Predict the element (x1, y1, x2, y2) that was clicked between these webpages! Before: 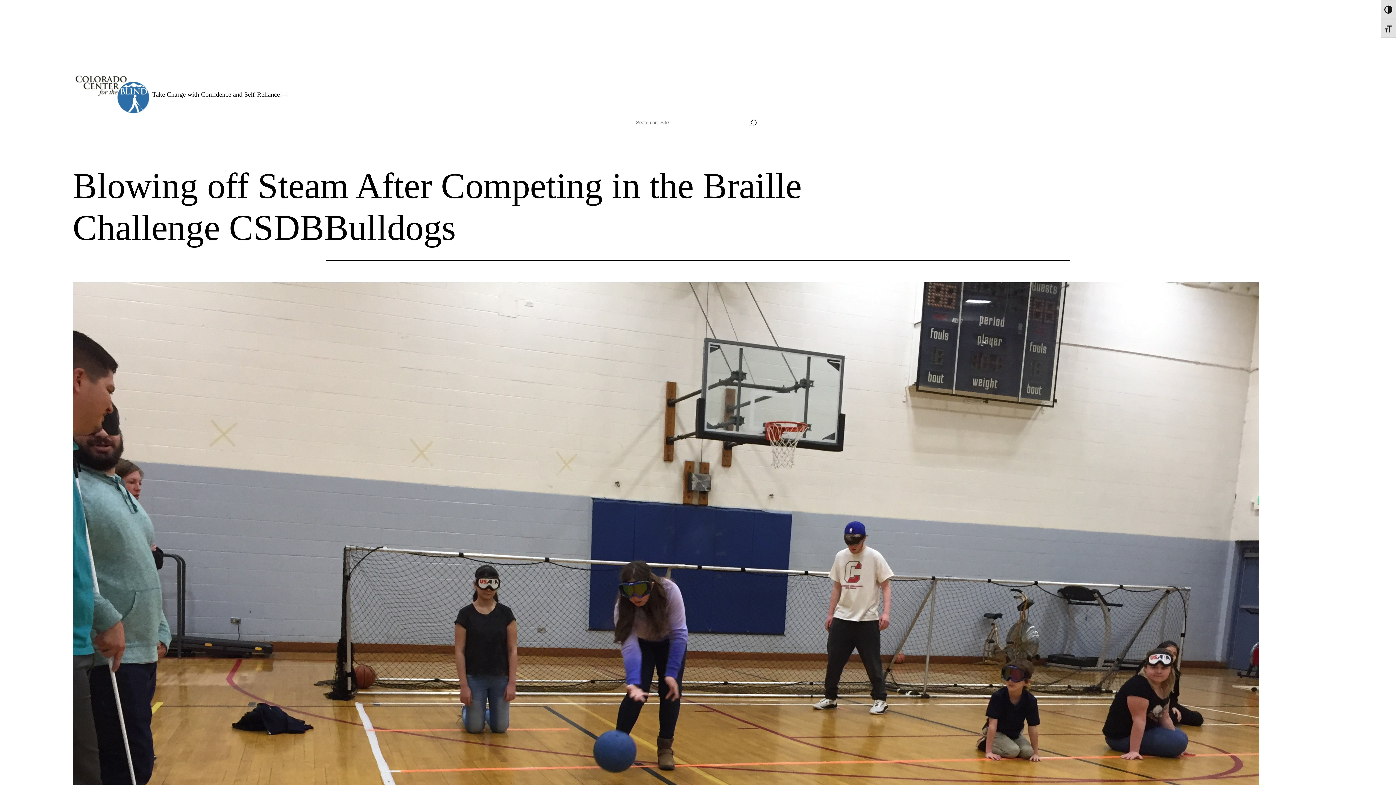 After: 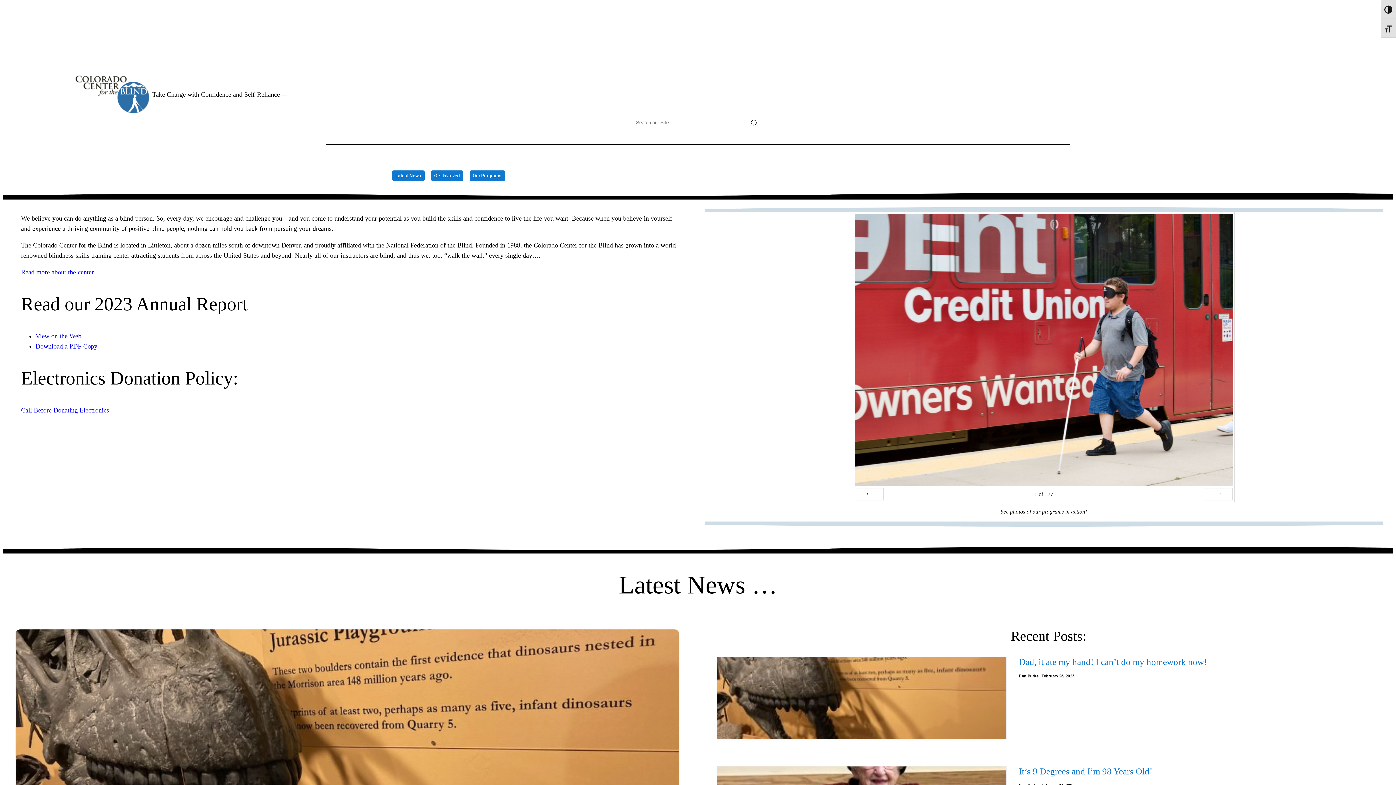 Action: bbox: (72, 72, 152, 116)